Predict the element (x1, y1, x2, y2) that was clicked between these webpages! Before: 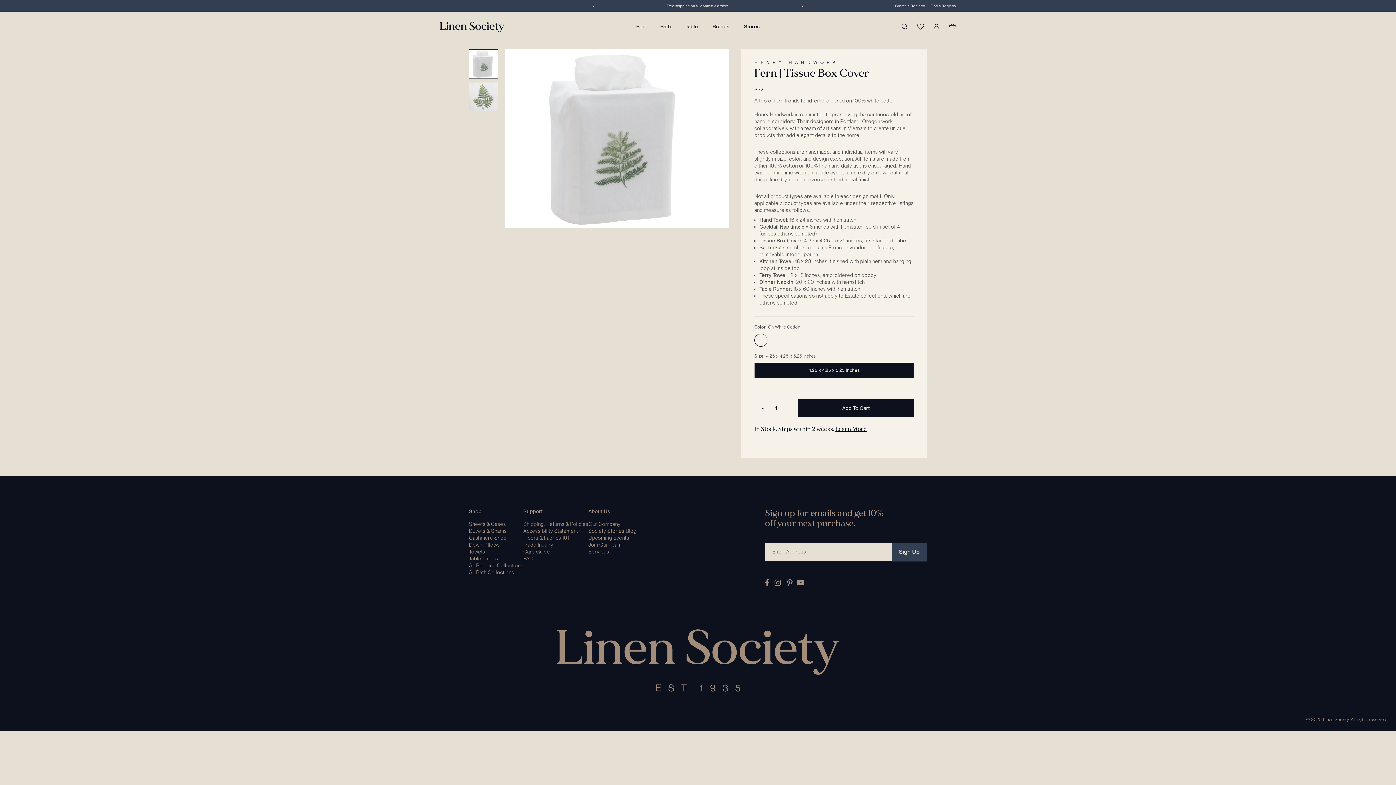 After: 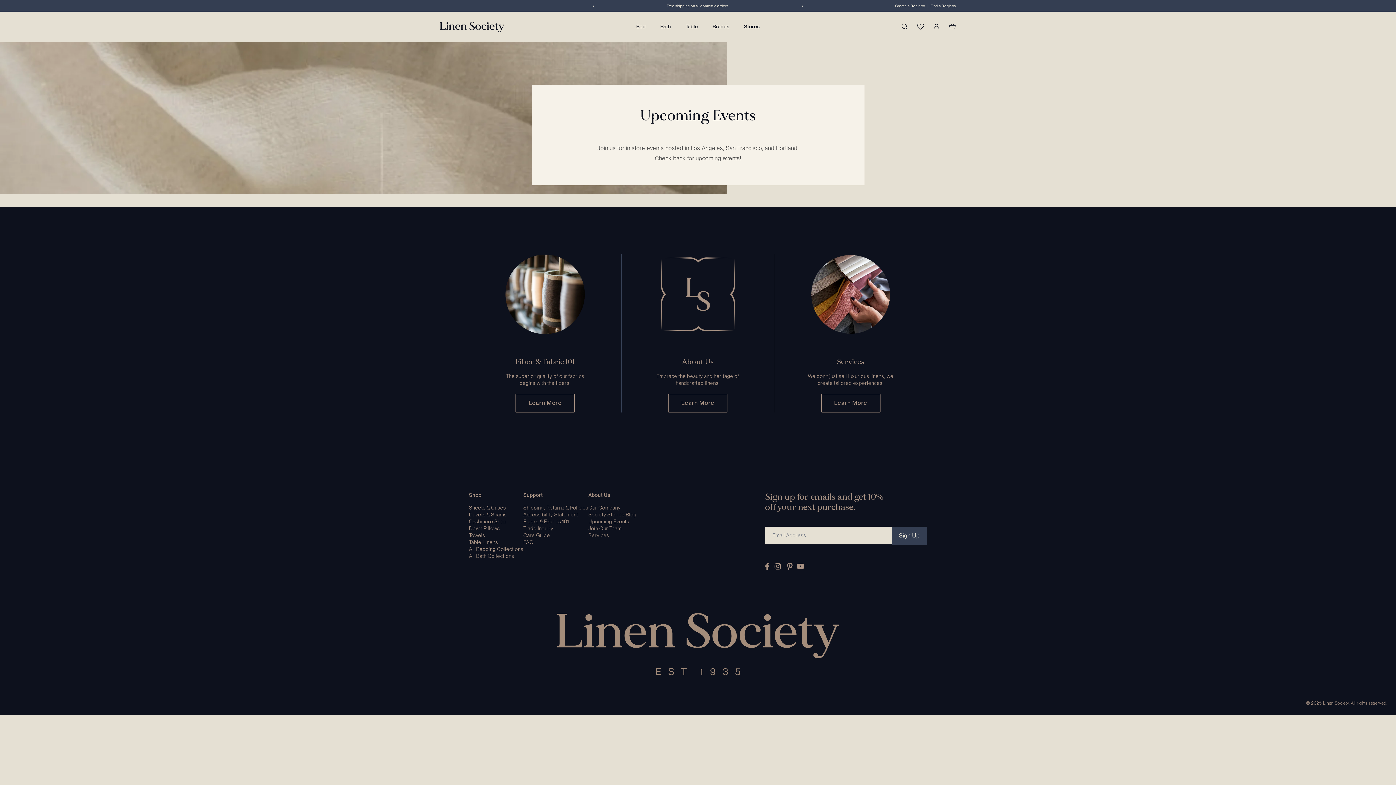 Action: label: Upcoming Events bbox: (588, 535, 629, 541)